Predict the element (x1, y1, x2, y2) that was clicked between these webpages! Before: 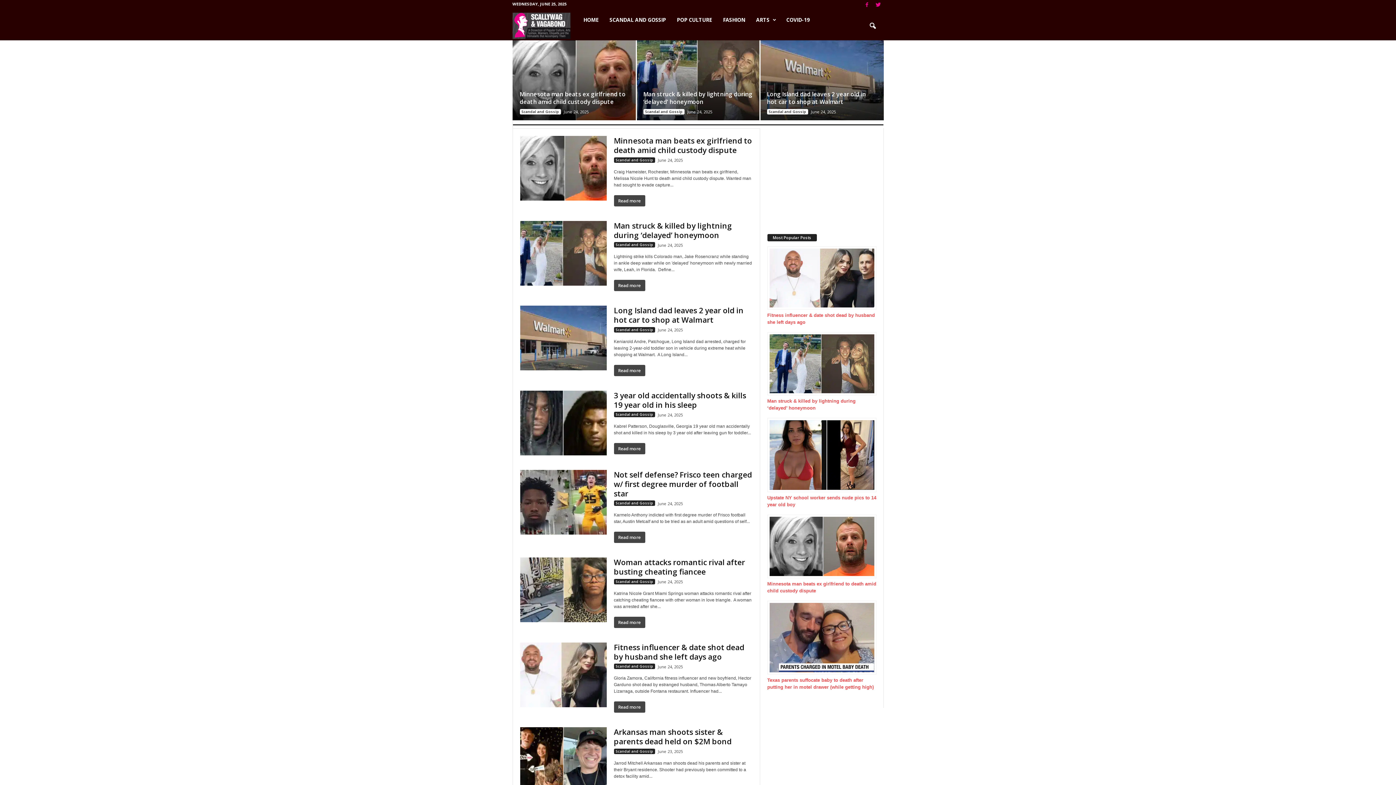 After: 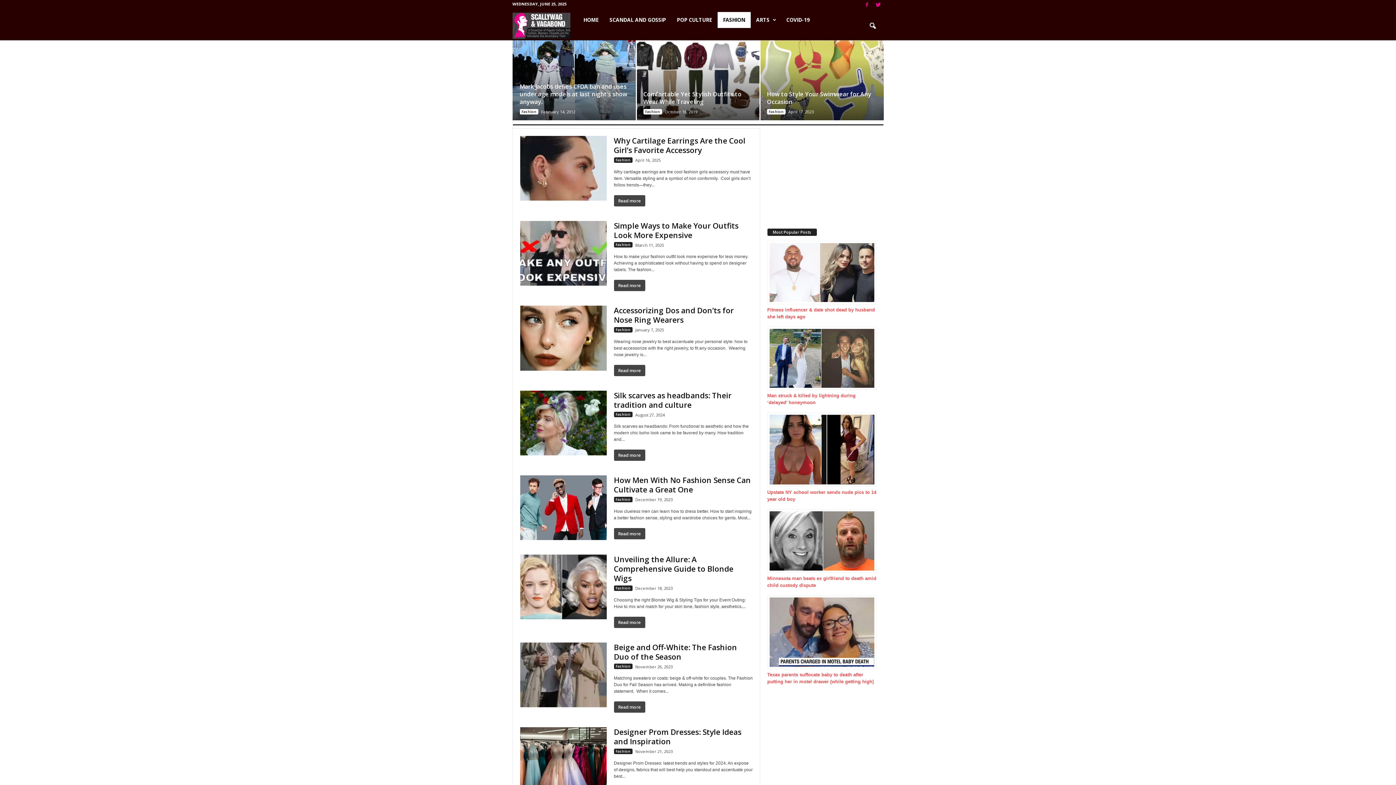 Action: bbox: (717, 12, 750, 28) label: FASHION